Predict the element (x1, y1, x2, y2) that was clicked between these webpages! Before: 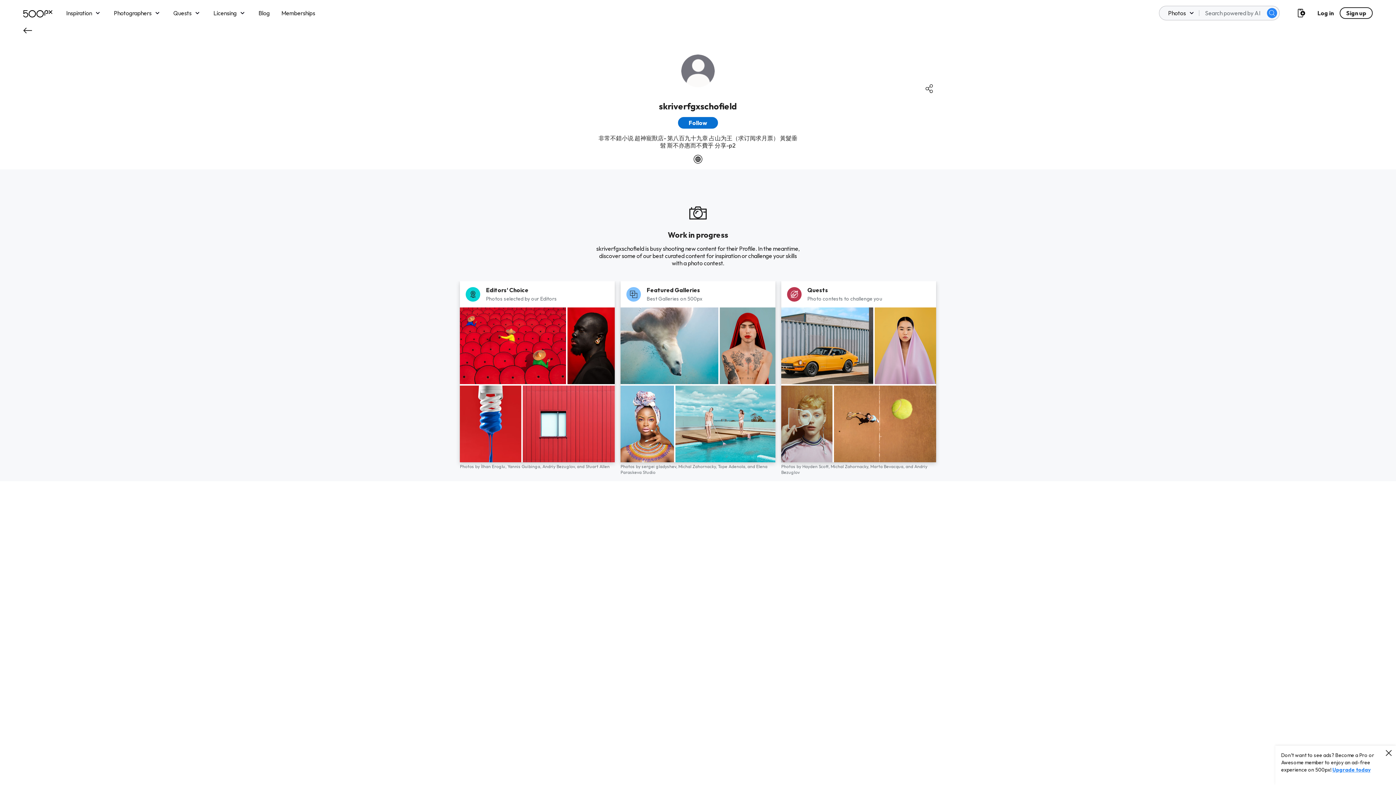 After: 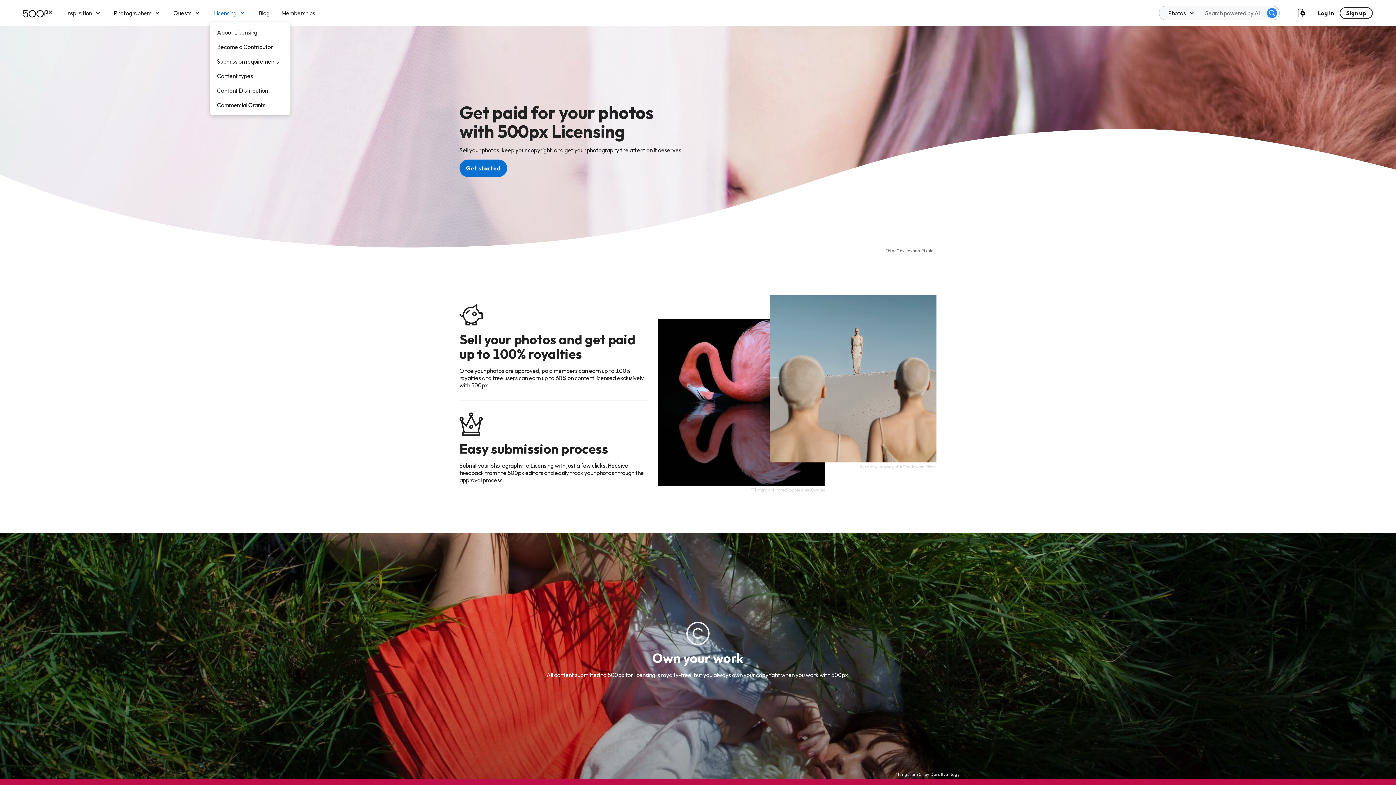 Action: bbox: (213, 7, 246, 18) label: Licensing